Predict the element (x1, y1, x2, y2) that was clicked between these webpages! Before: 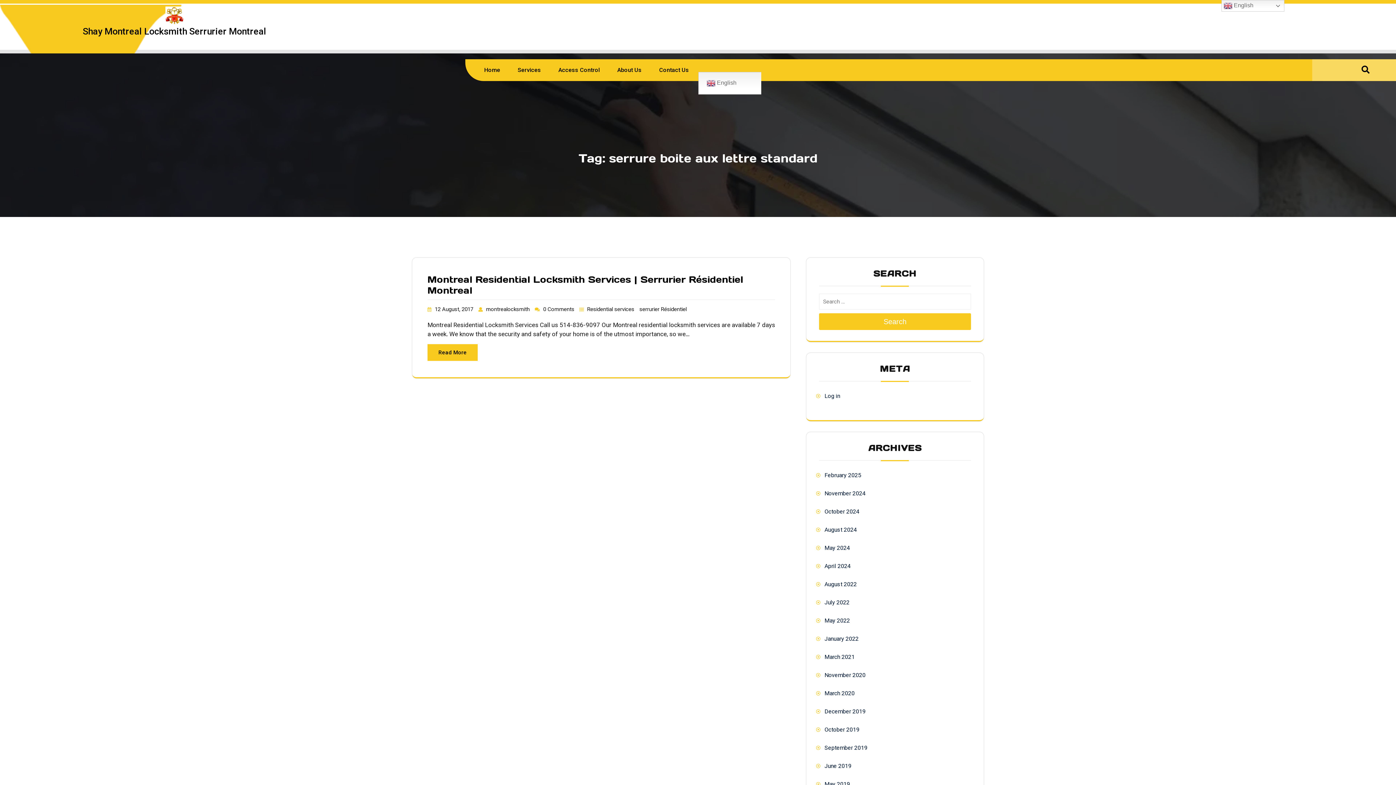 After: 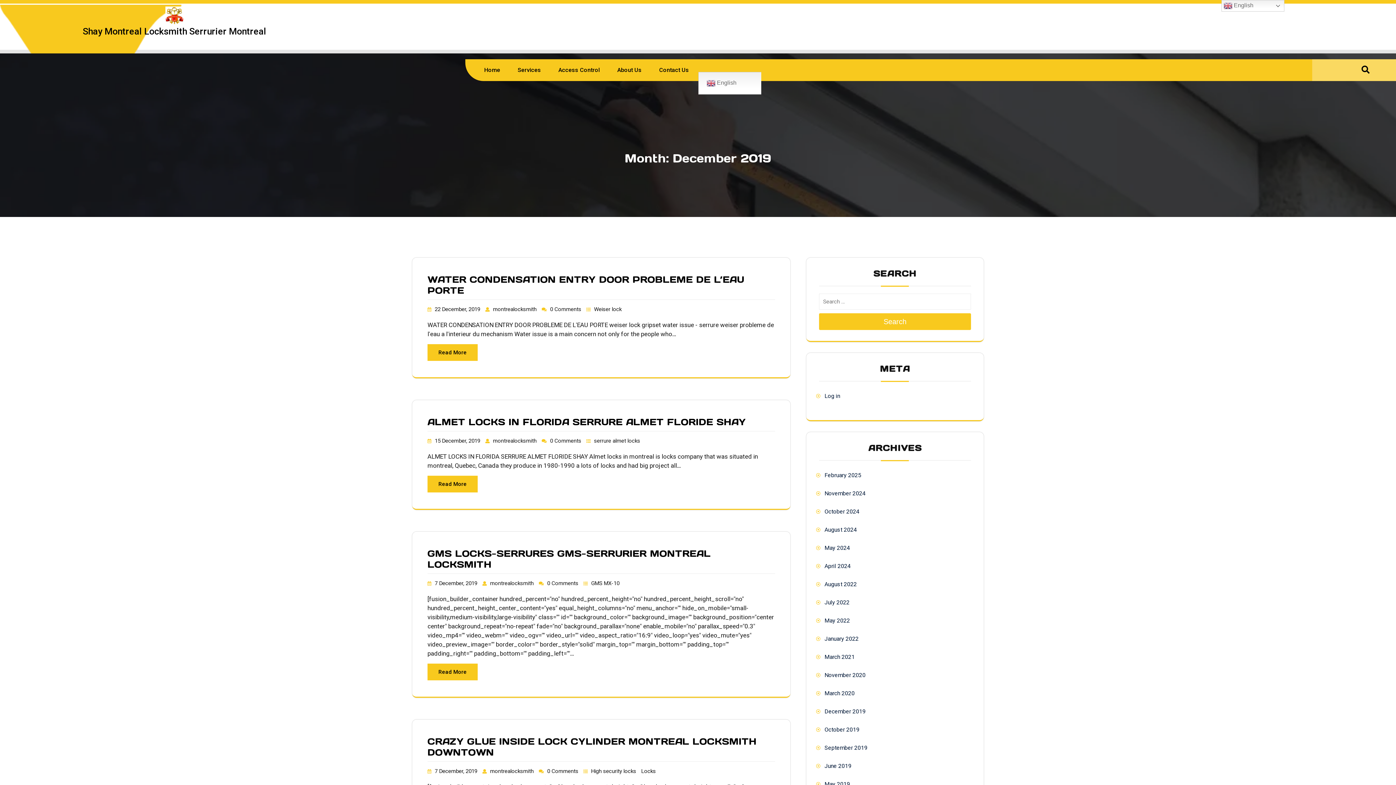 Action: bbox: (824, 708, 865, 715) label: December 2019